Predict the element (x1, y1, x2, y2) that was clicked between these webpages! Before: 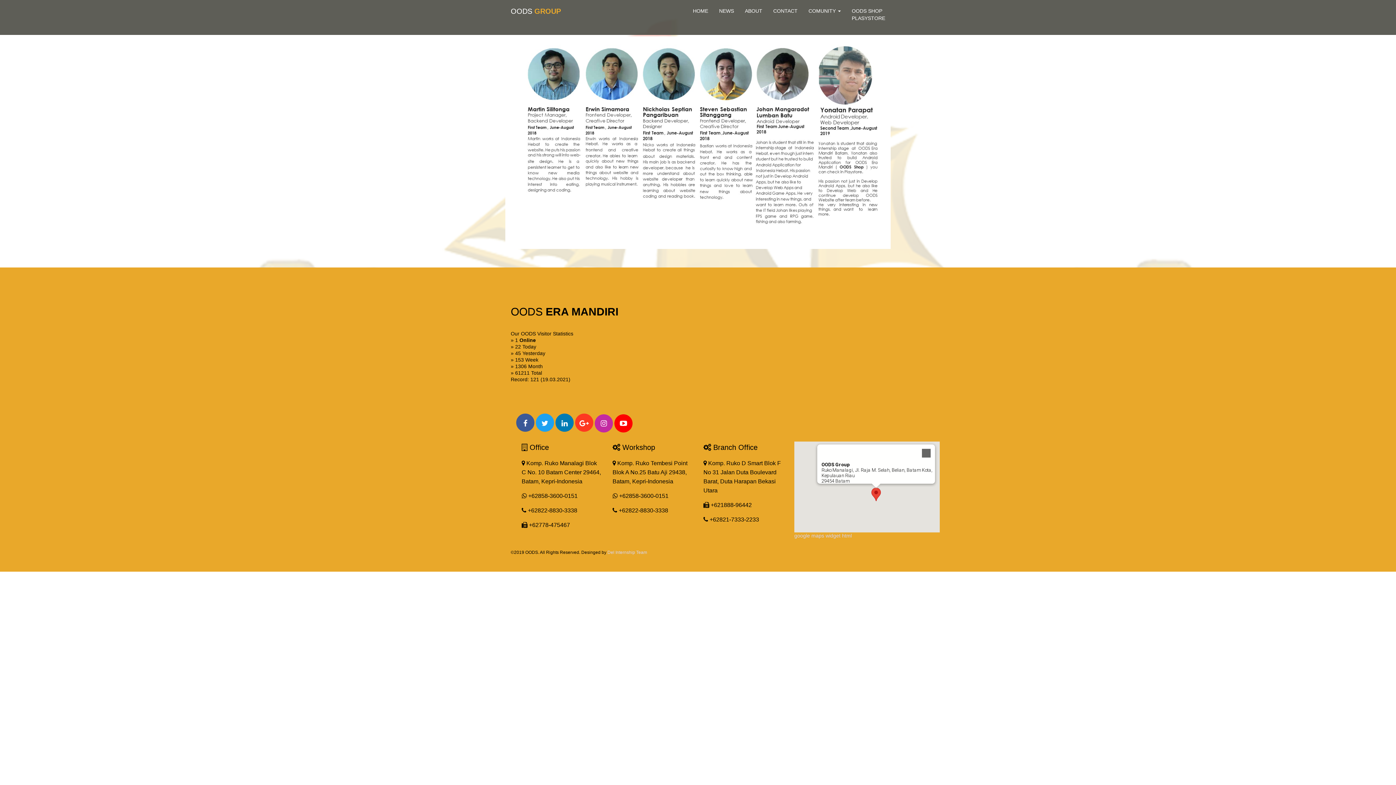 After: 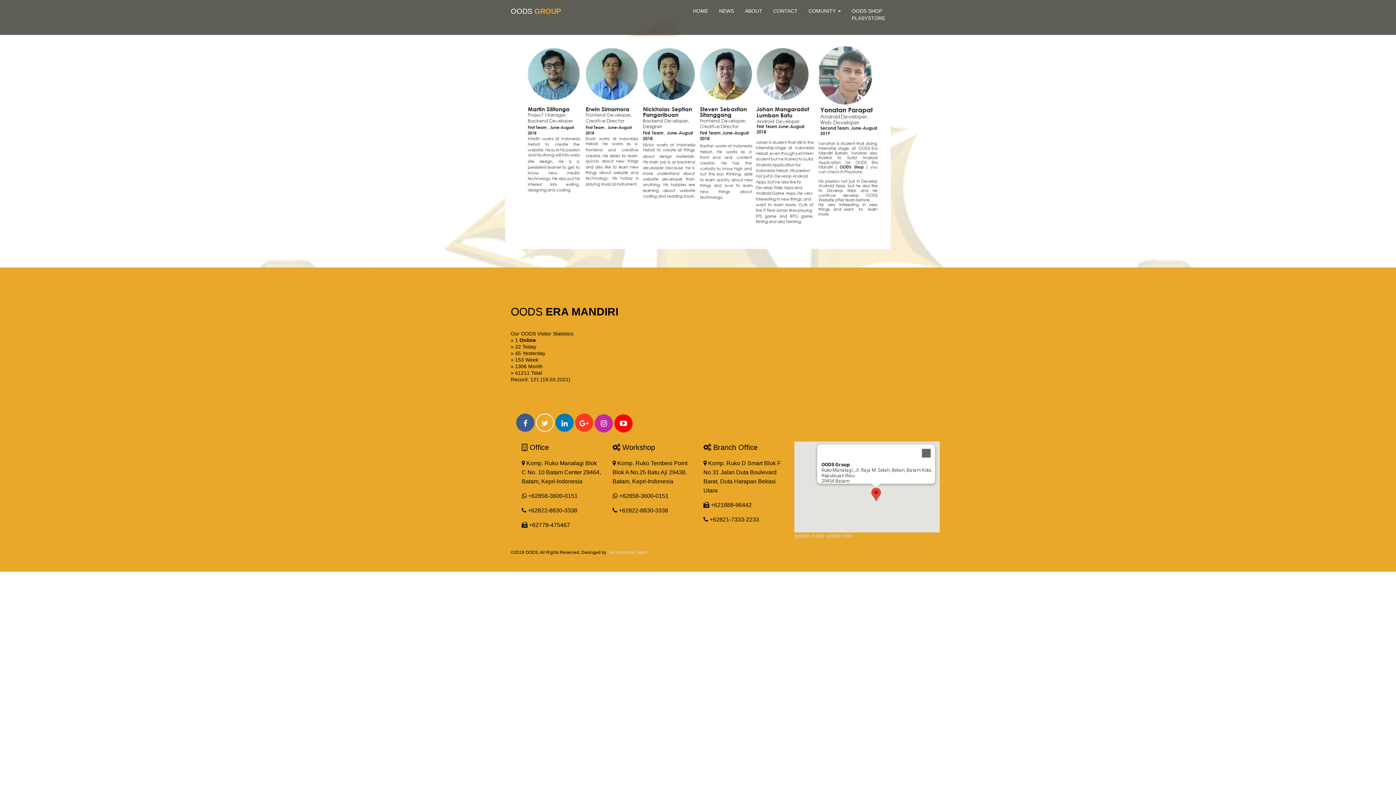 Action: bbox: (536, 421, 554, 427)